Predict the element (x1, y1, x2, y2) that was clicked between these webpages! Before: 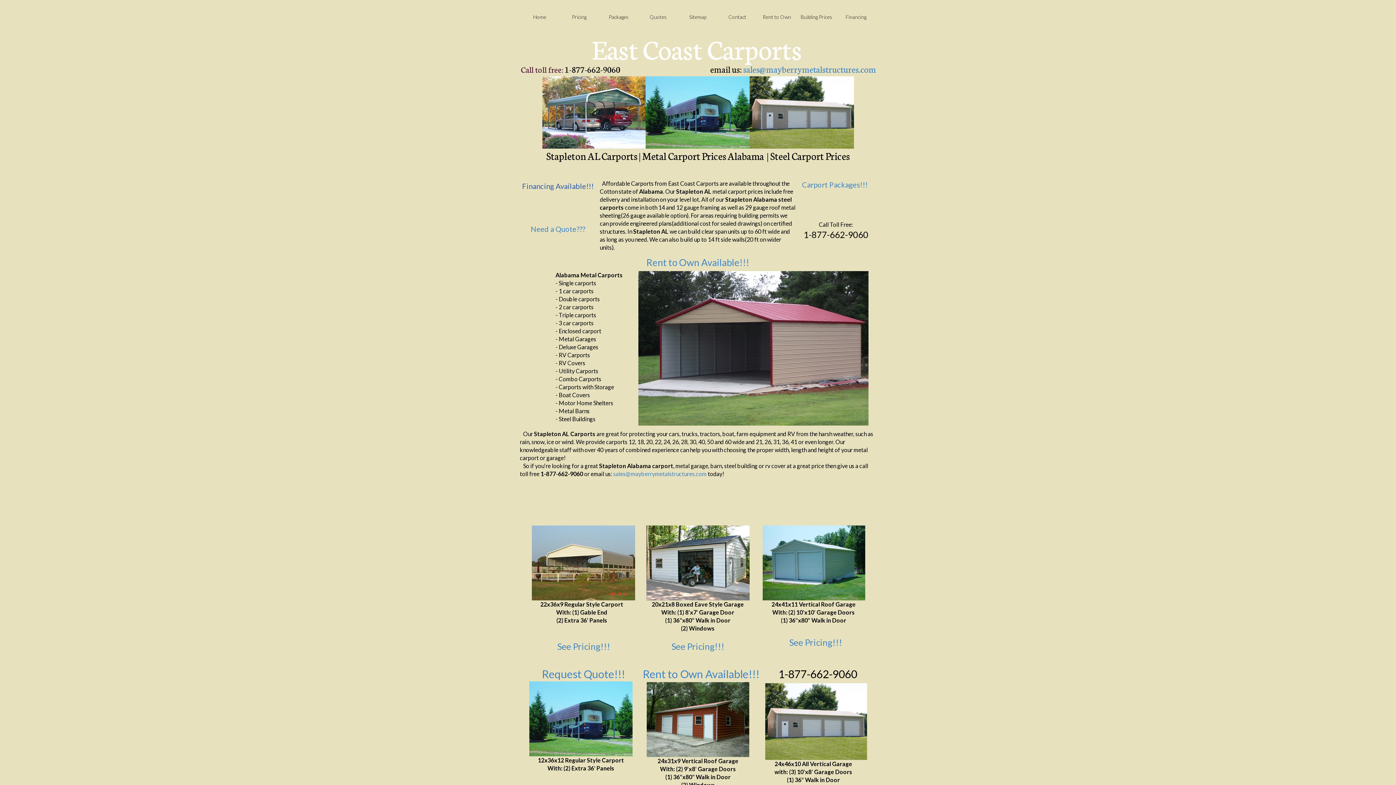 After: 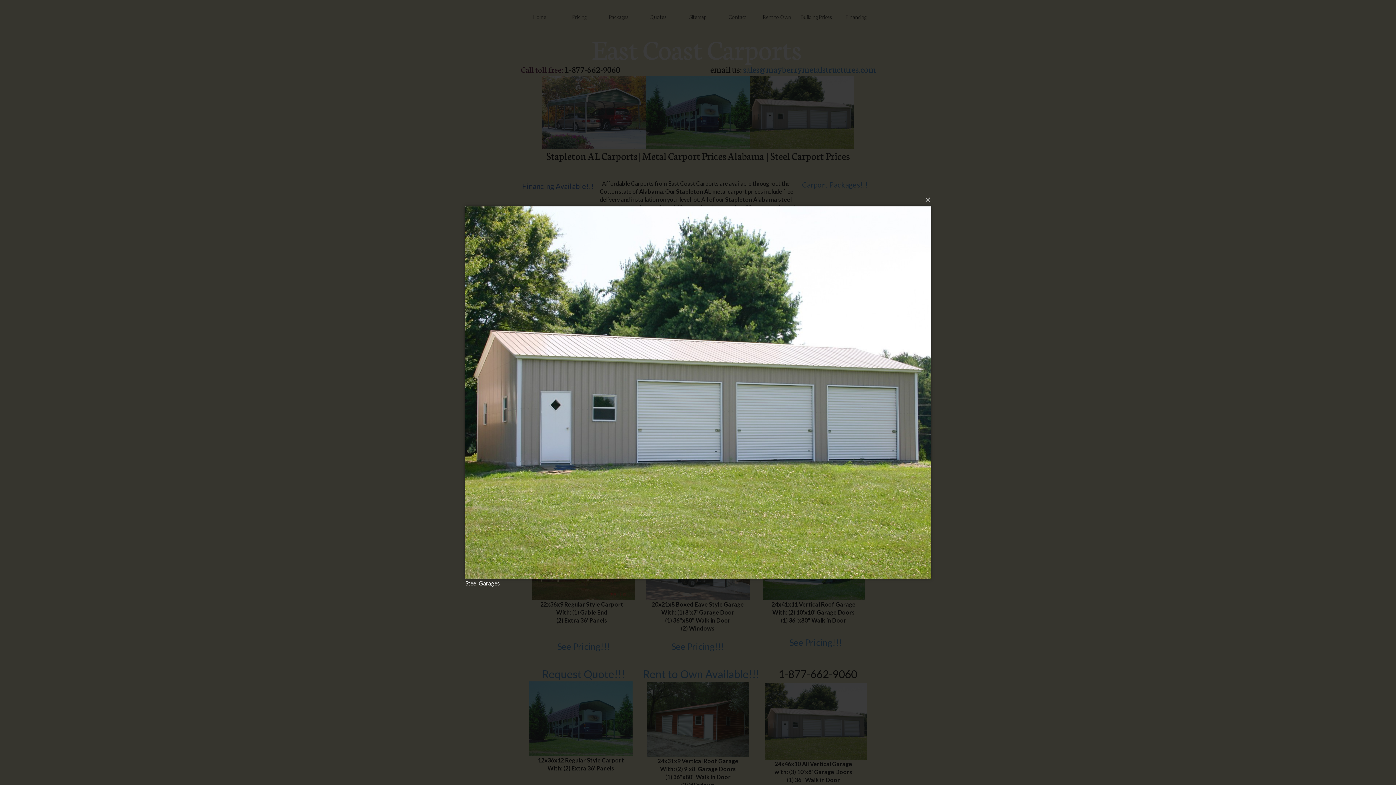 Action: bbox: (765, 683, 867, 760)